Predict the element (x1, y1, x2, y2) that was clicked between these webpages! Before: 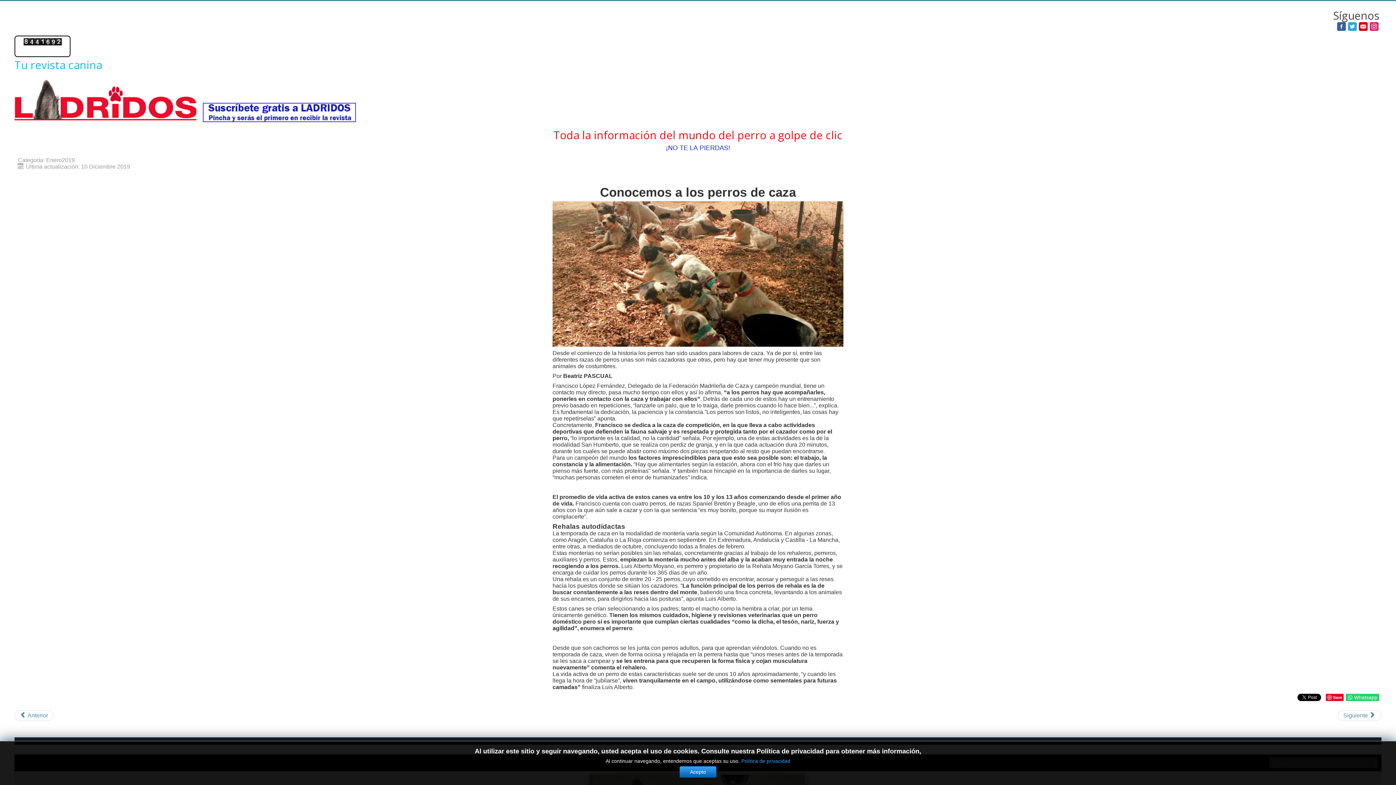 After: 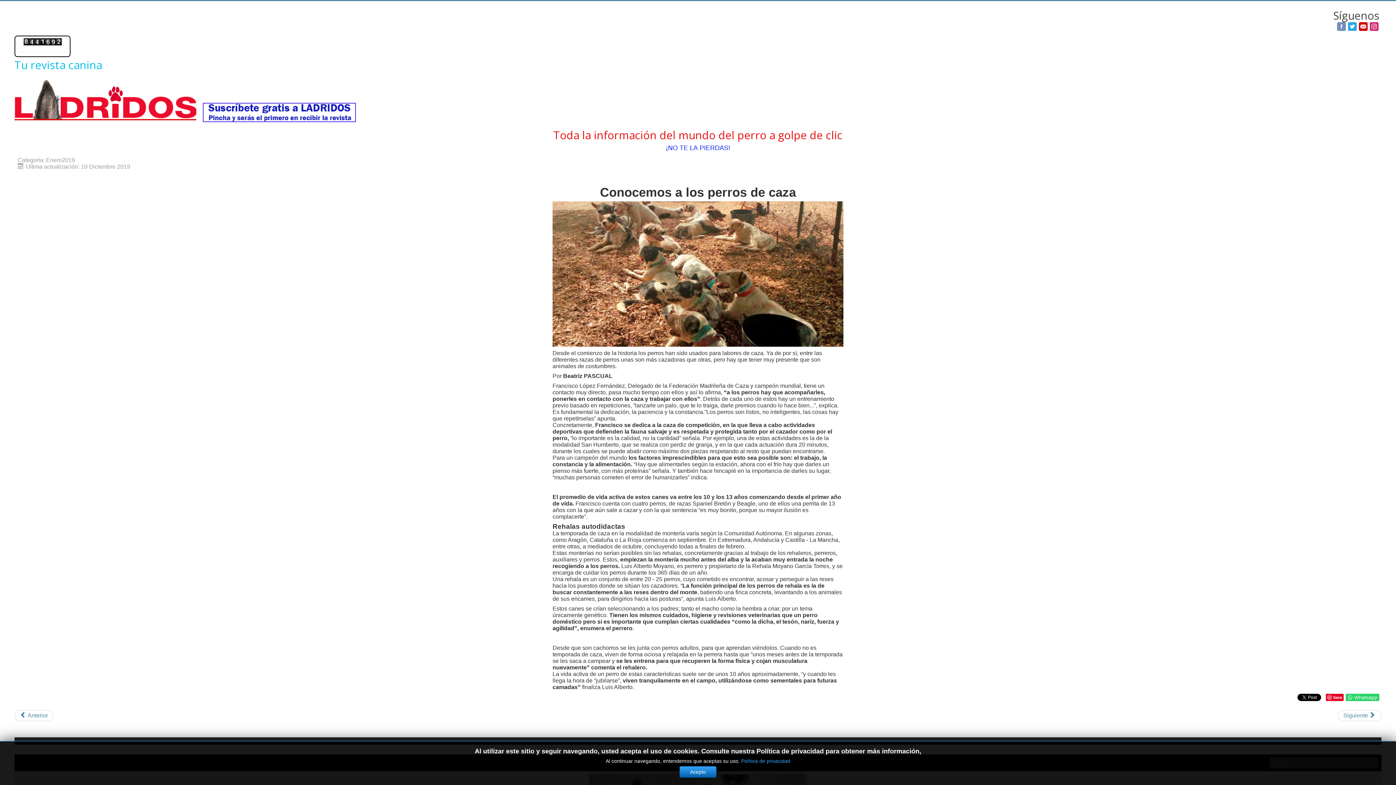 Action: bbox: (1337, 22, 1346, 30)